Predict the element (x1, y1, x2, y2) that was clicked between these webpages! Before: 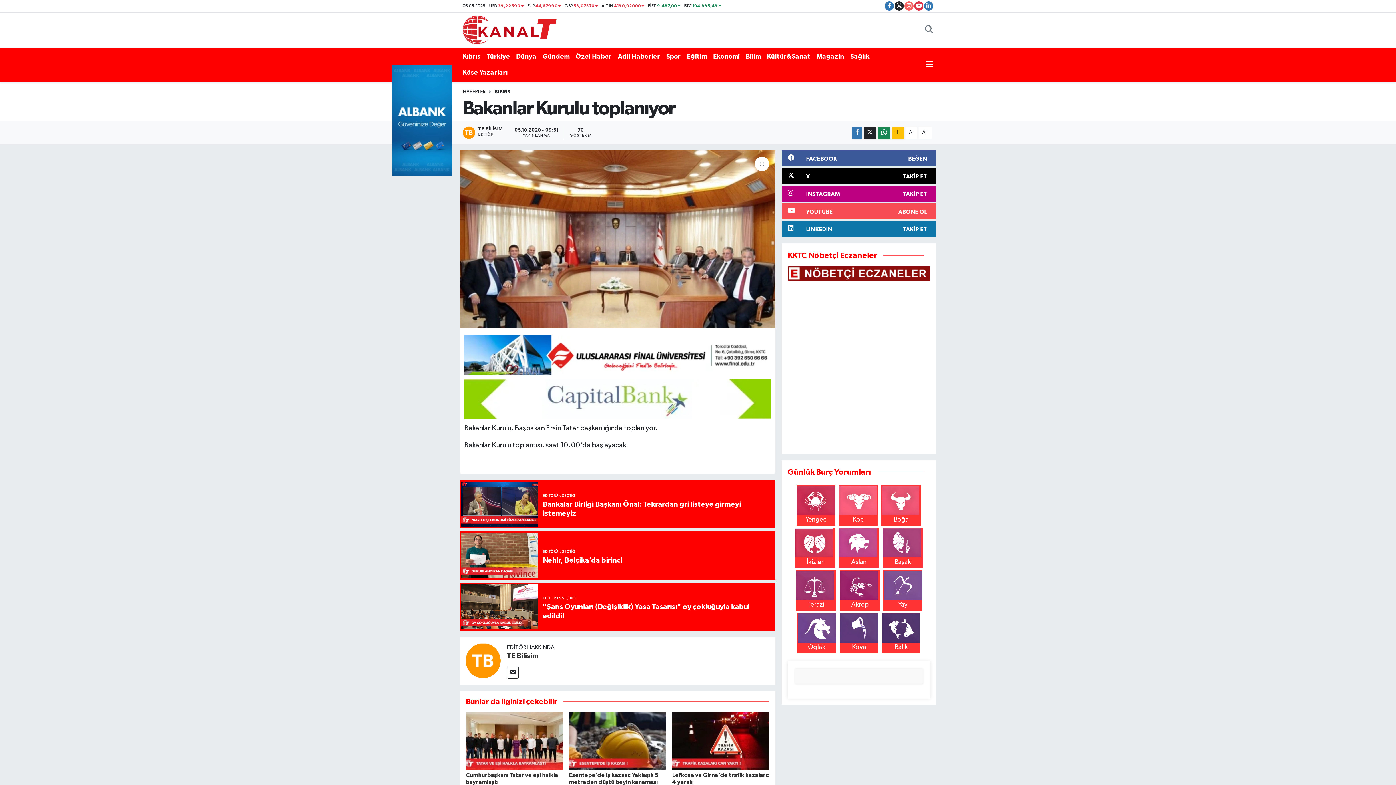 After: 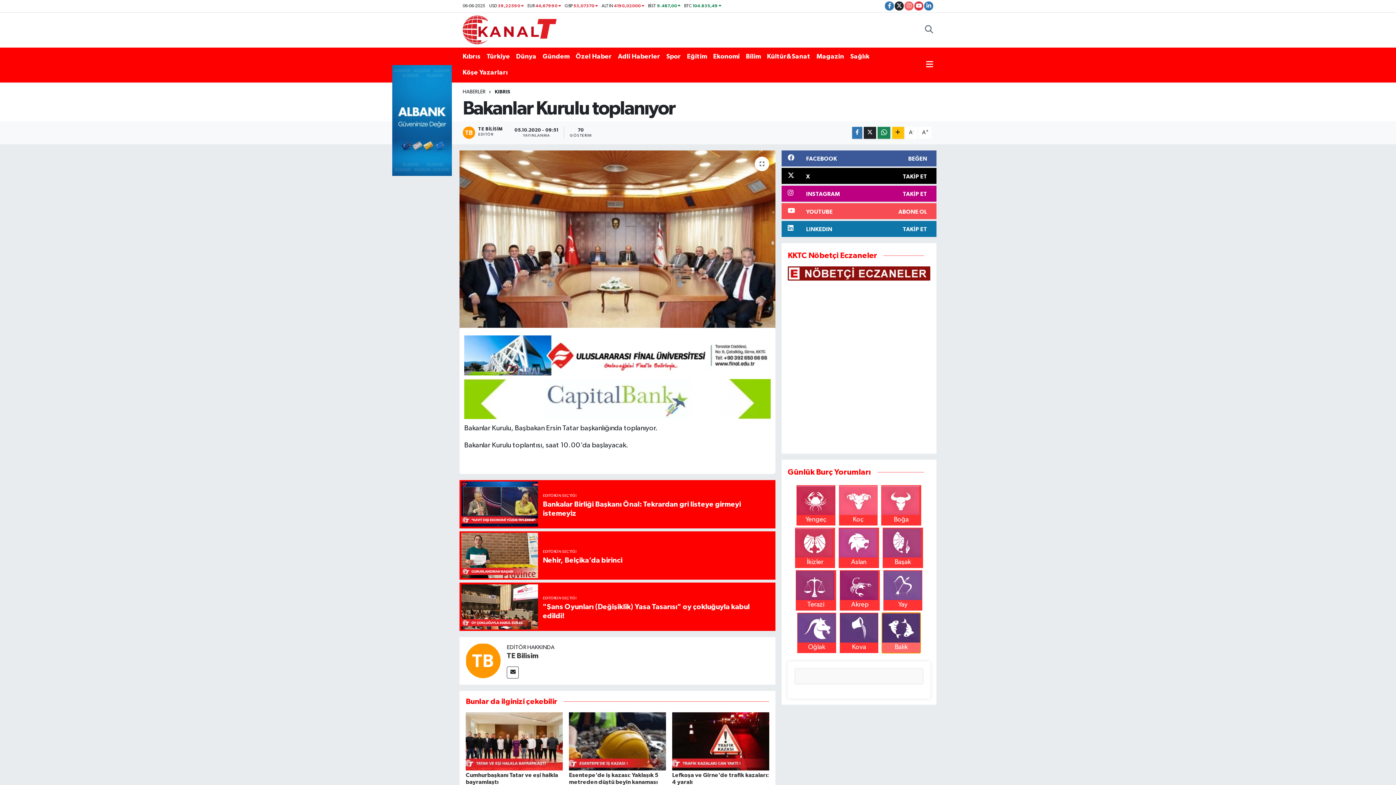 Action: bbox: (882, 613, 920, 653) label: 
Balık